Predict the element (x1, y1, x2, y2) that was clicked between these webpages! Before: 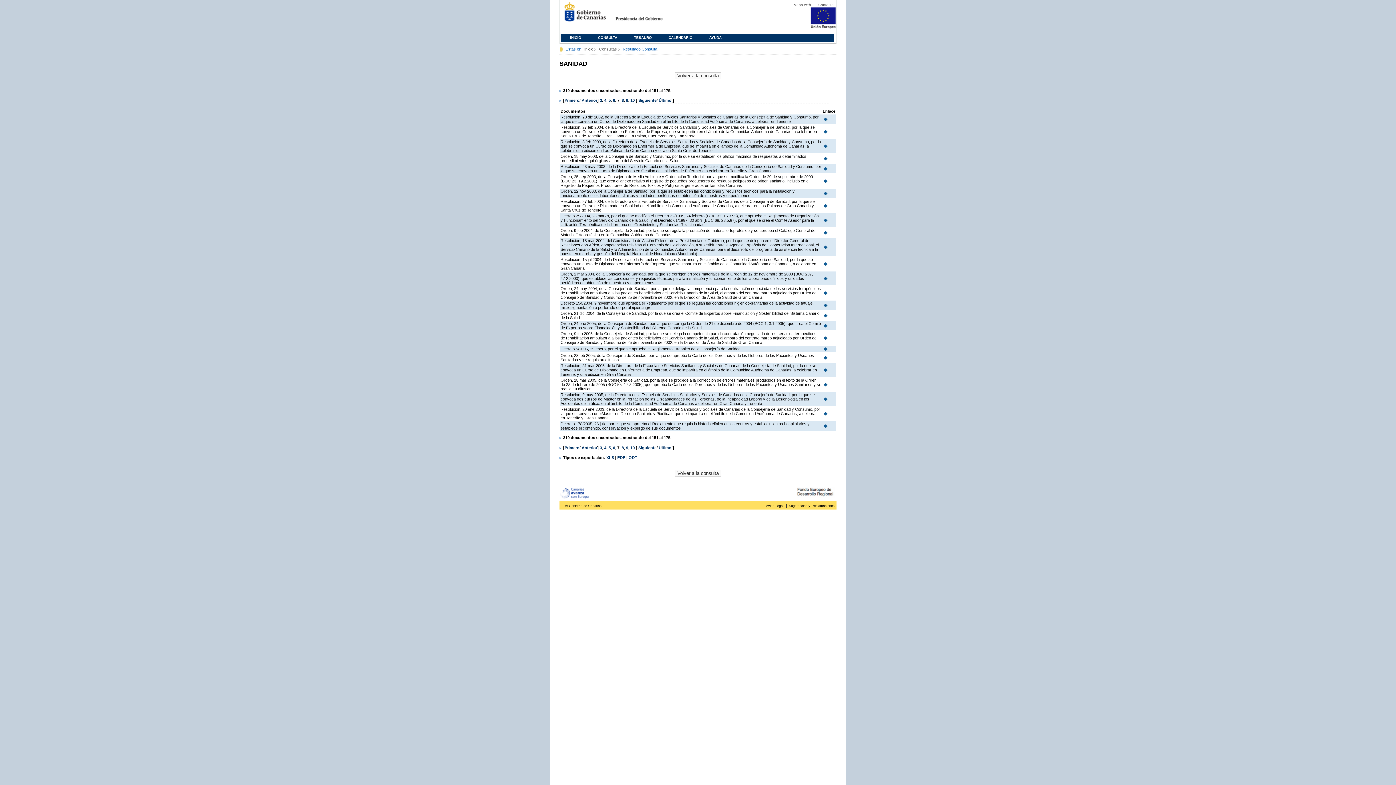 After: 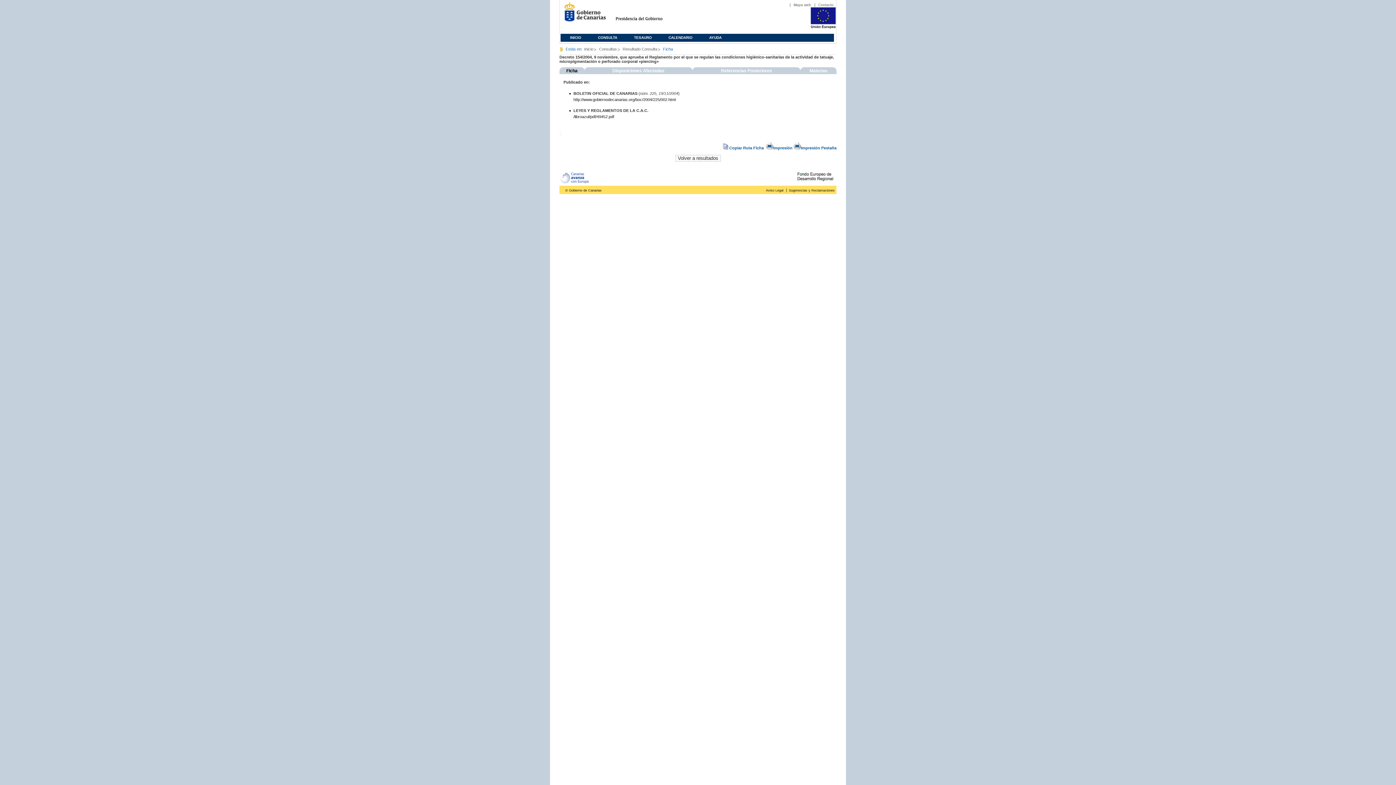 Action: bbox: (822, 304, 828, 309)